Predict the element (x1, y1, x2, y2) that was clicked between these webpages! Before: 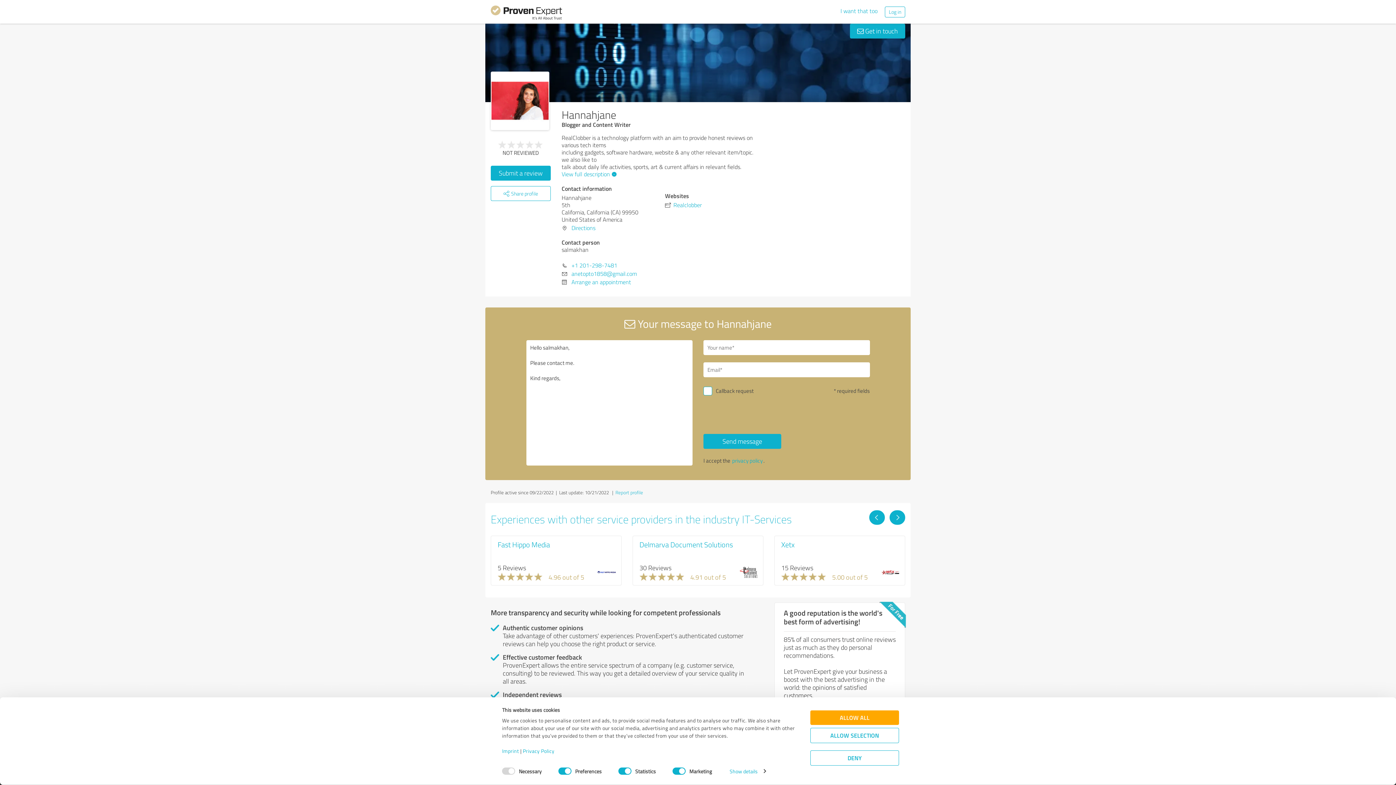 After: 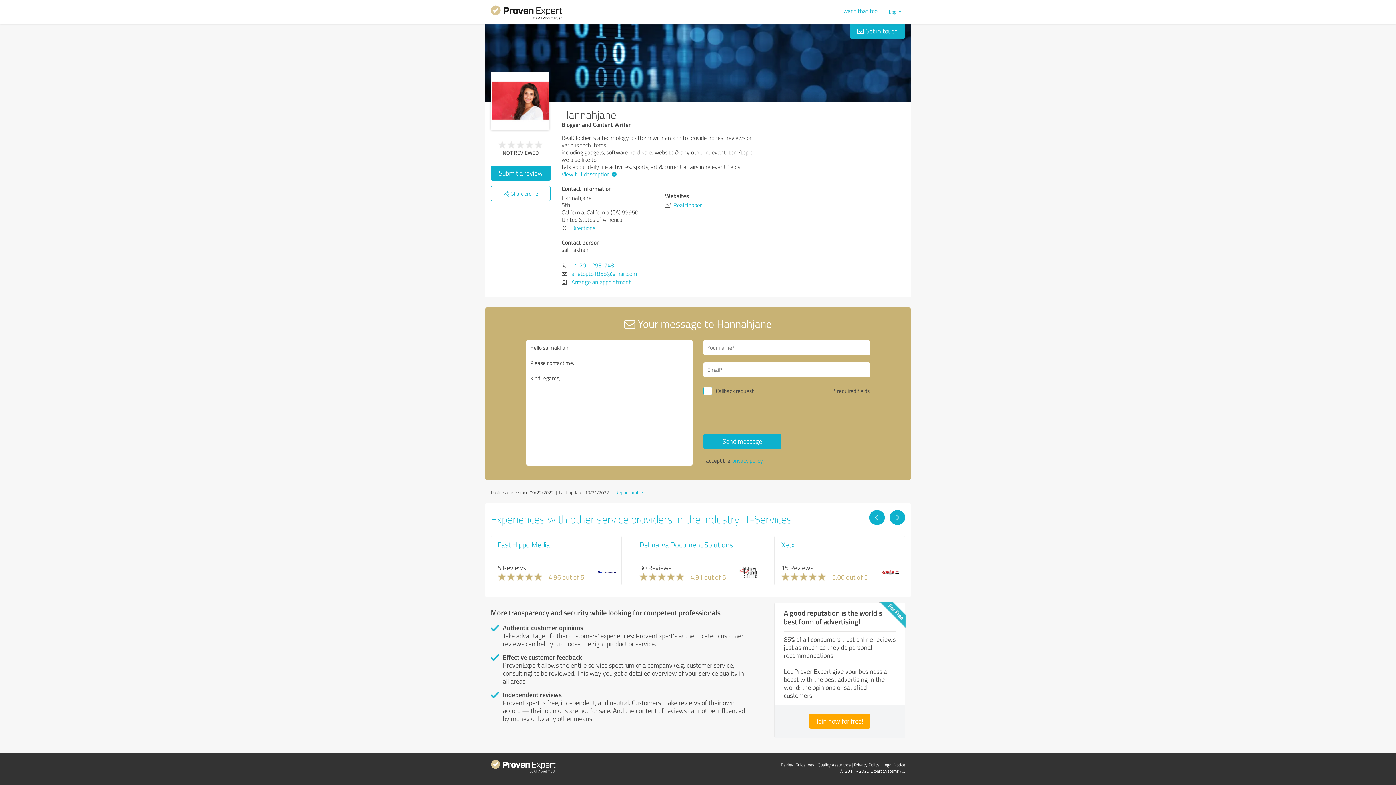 Action: label: DENY bbox: (810, 750, 899, 766)